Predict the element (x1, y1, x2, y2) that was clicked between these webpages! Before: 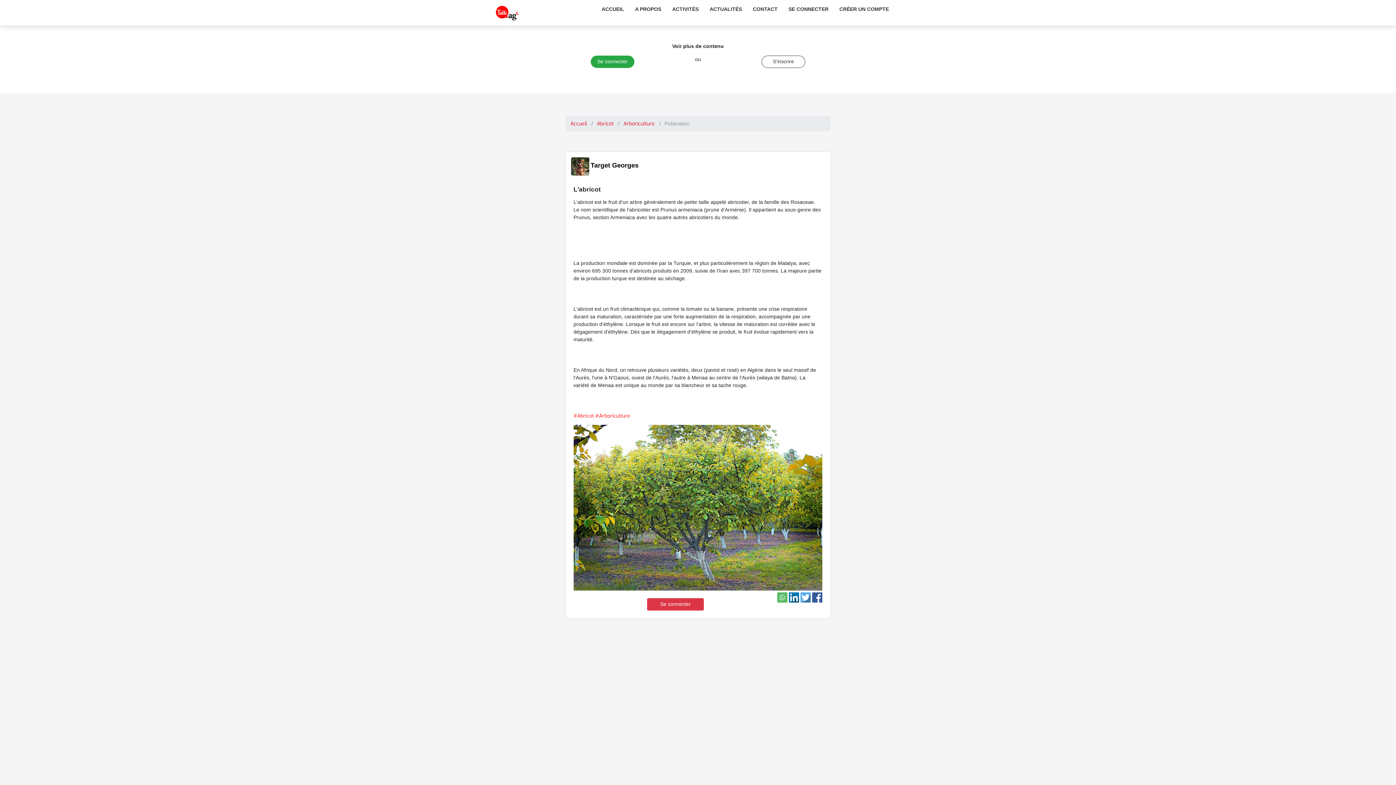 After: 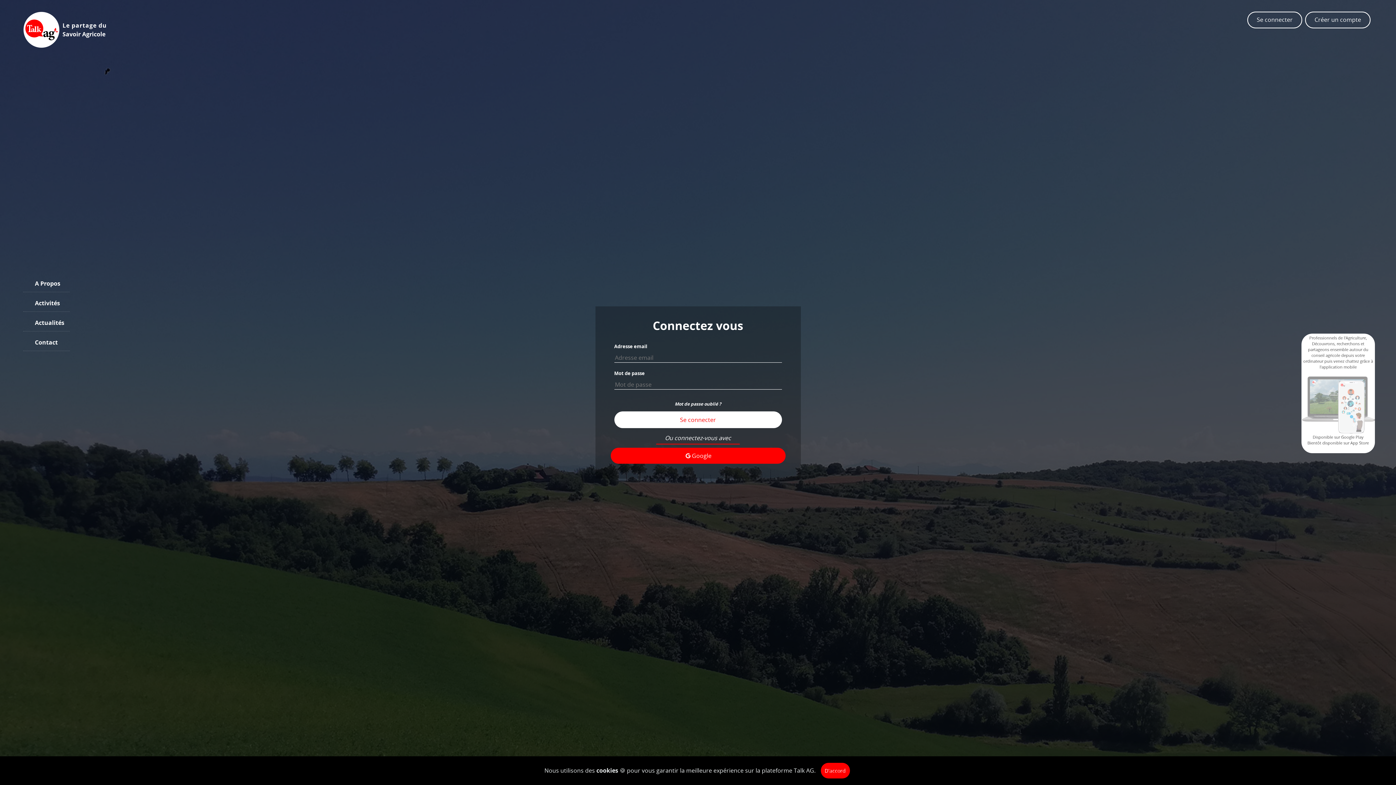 Action: label: Se connecter bbox: (590, 58, 634, 64)